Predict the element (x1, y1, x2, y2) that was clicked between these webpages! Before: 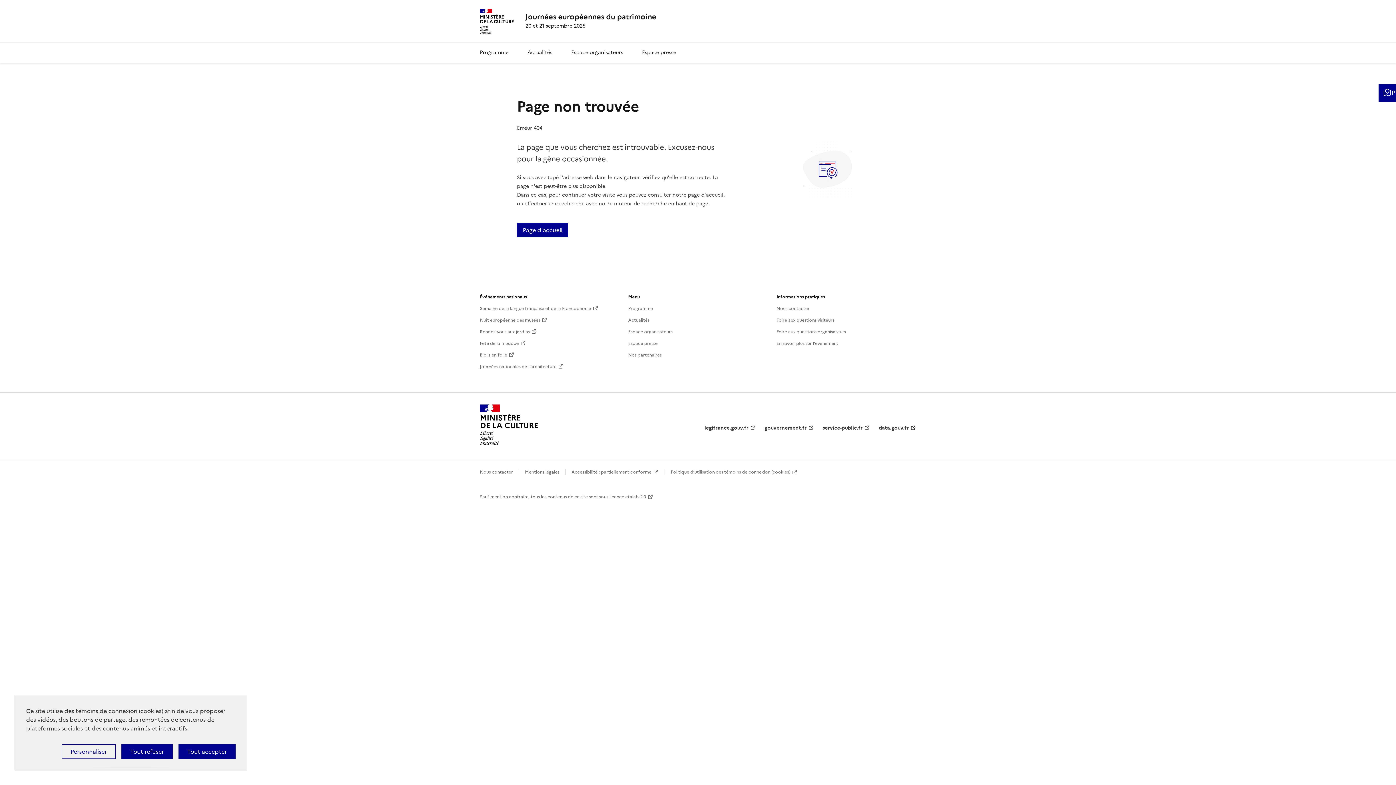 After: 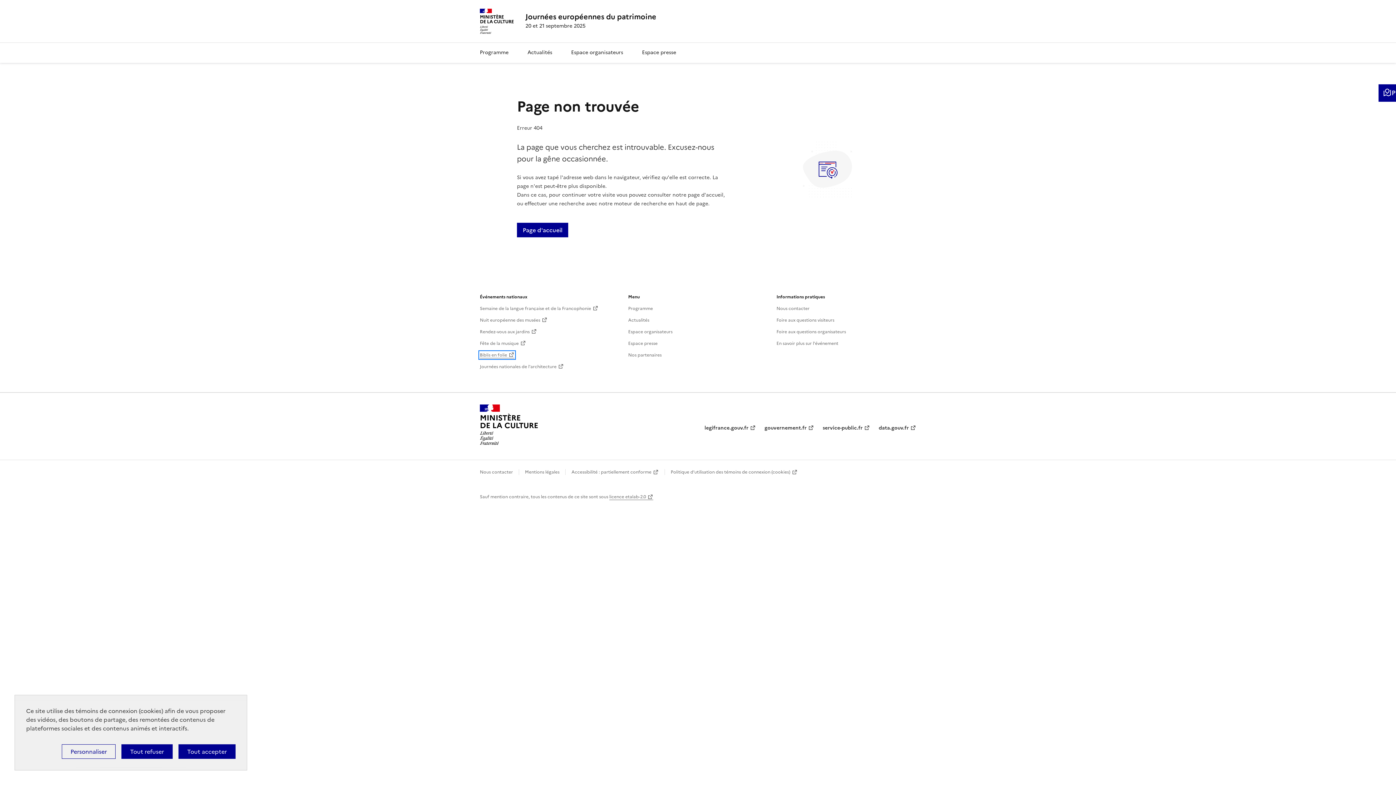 Action: bbox: (480, 351, 514, 358) label: Biblis en folie